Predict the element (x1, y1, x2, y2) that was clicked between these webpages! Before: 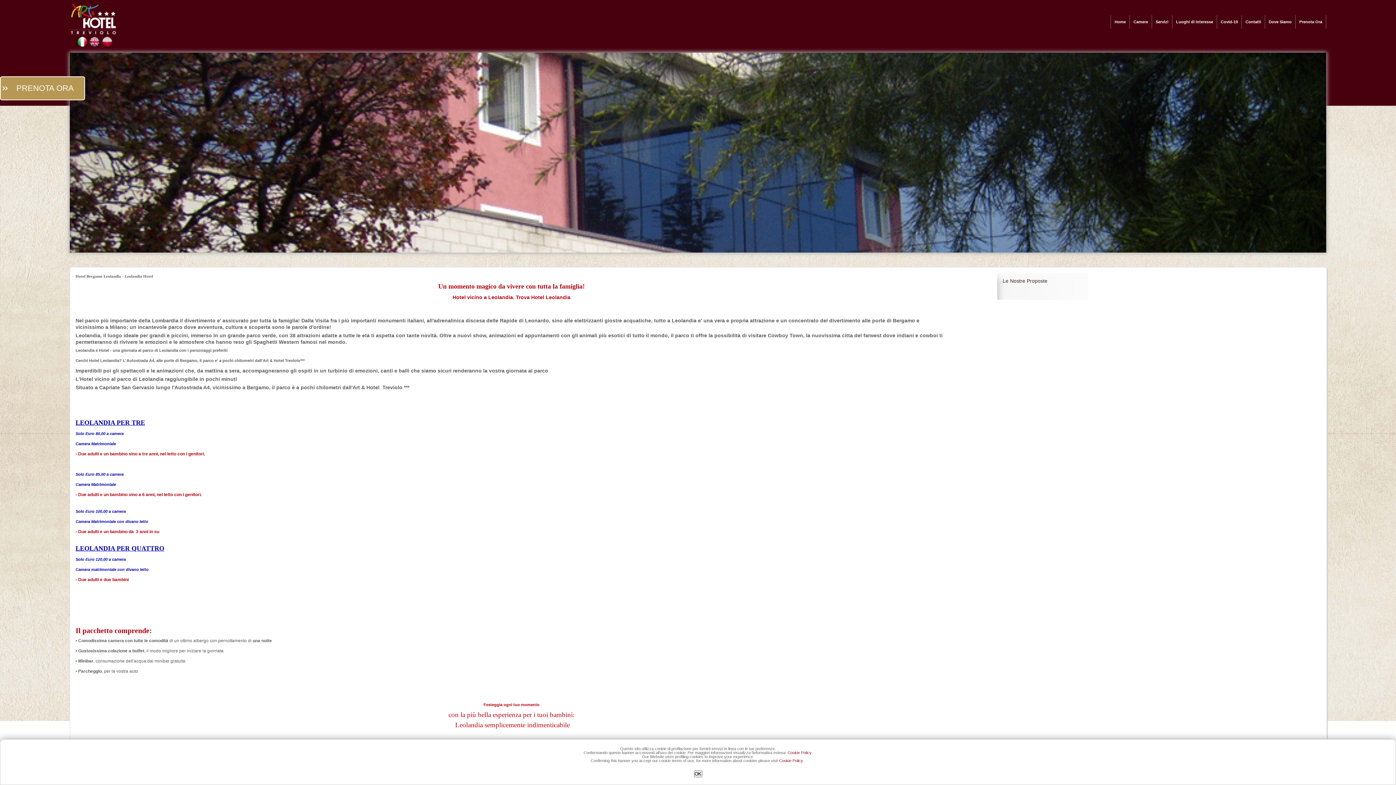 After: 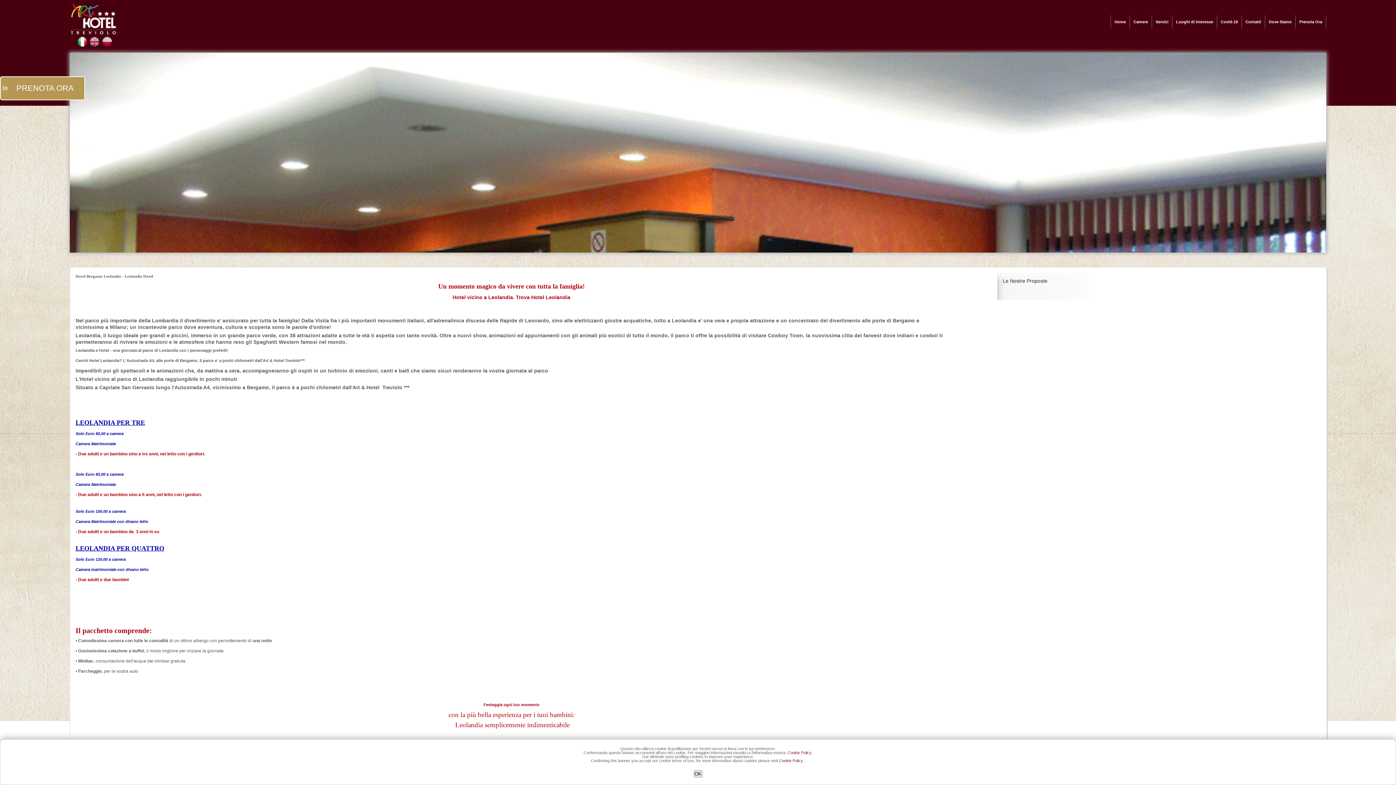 Action: label: Luoghi di interesse bbox: (1176, 14, 1213, 29)